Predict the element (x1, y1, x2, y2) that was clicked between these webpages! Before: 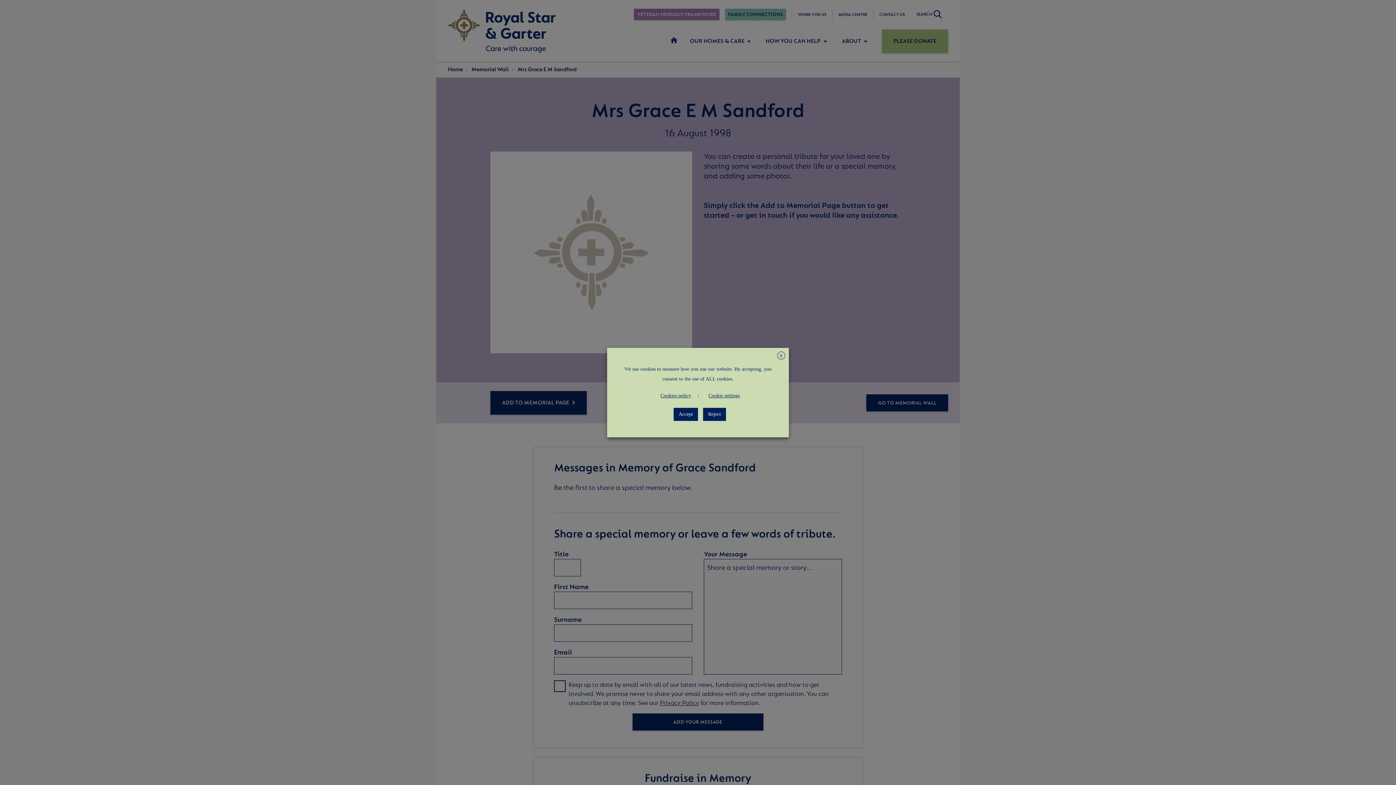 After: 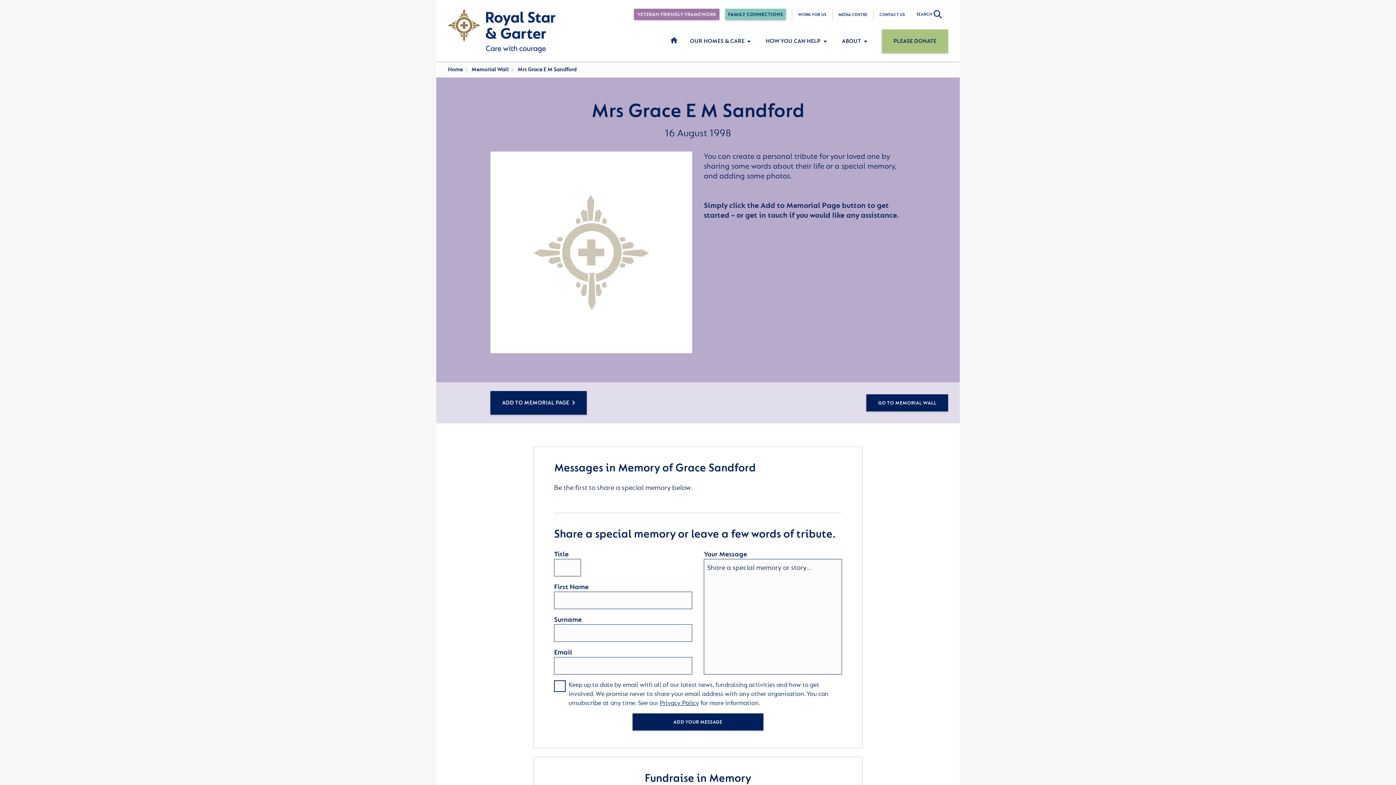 Action: label: Accept bbox: (673, 407, 698, 421)